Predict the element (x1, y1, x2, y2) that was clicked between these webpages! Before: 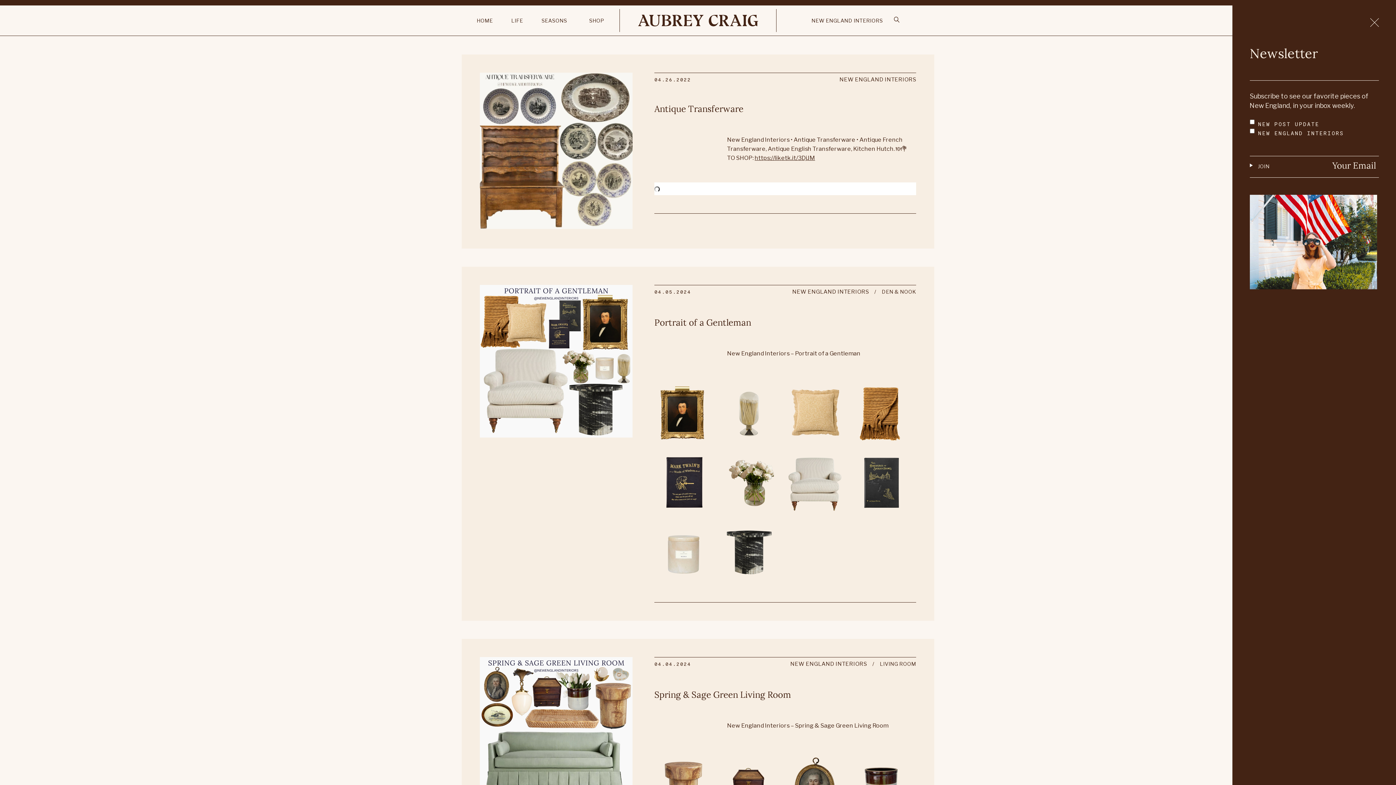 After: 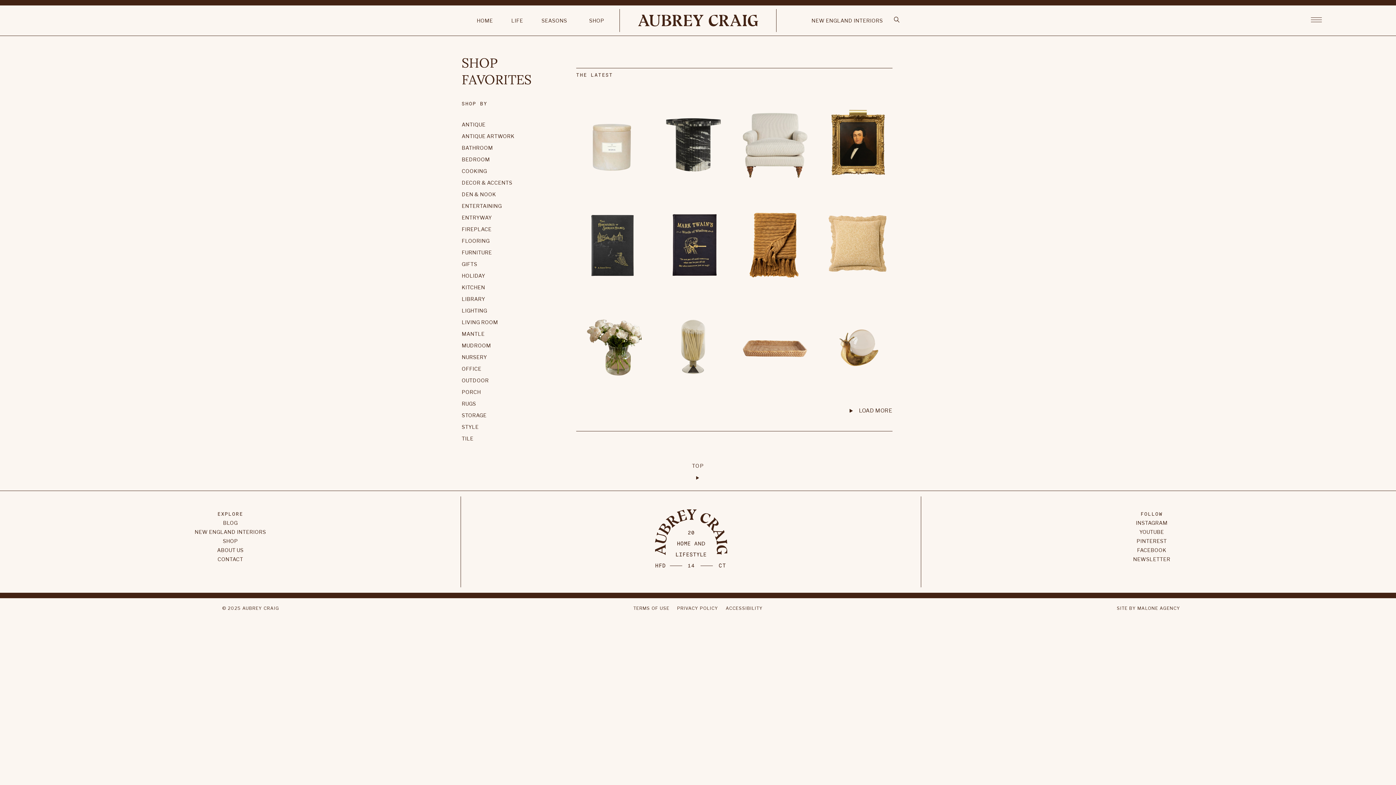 Action: label: SHOP bbox: (589, 16, 604, 25)